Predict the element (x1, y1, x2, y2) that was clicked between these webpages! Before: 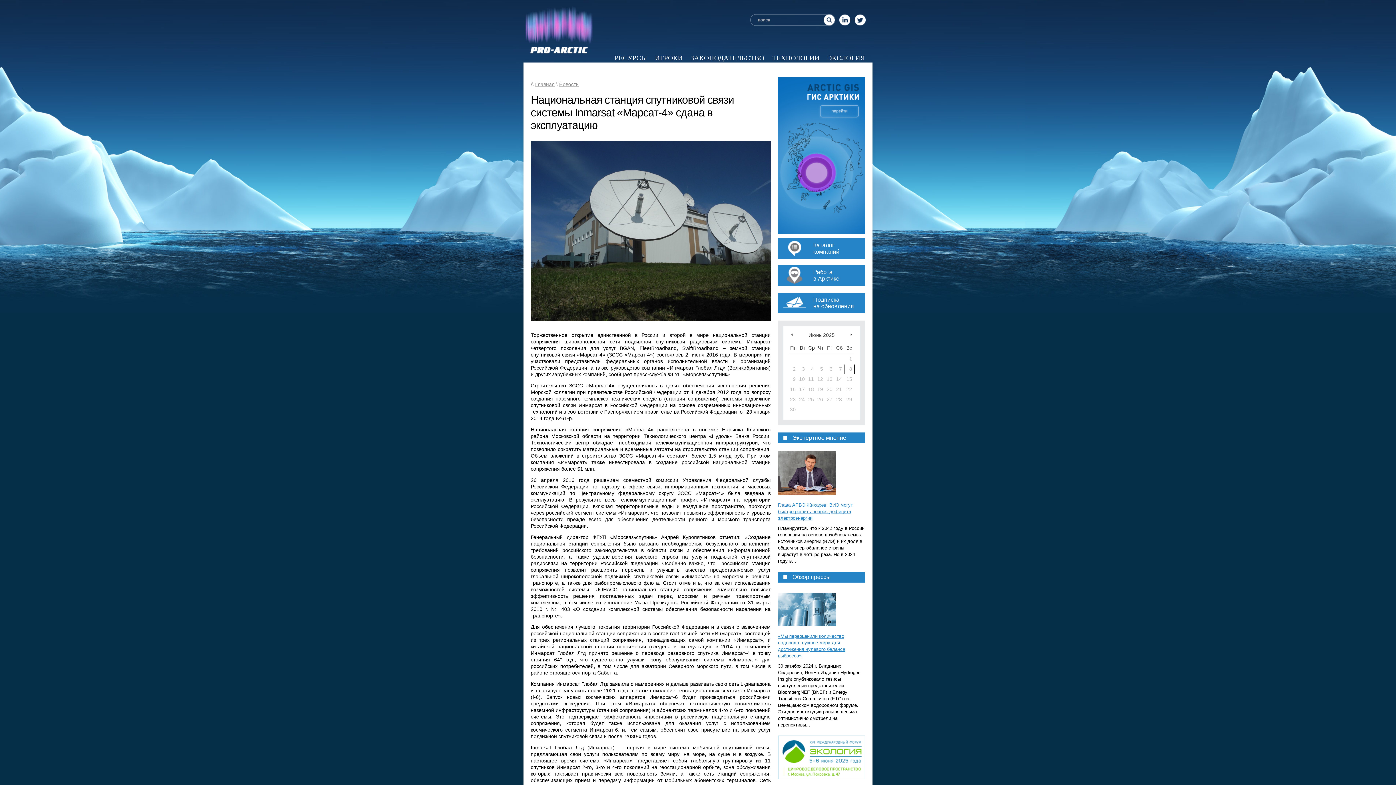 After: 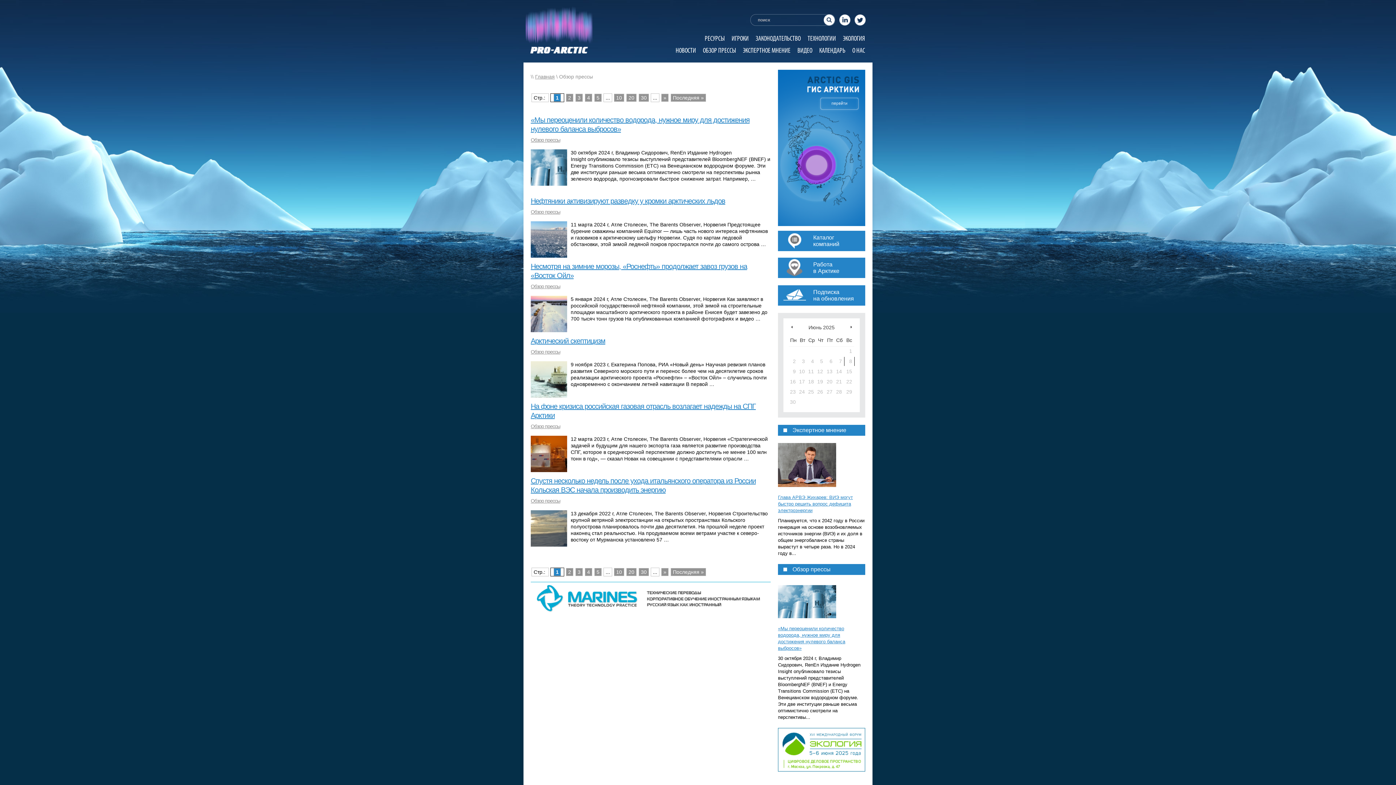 Action: bbox: (613, 65, 671, 74) label: ОБЗОР ПРЕССЫ